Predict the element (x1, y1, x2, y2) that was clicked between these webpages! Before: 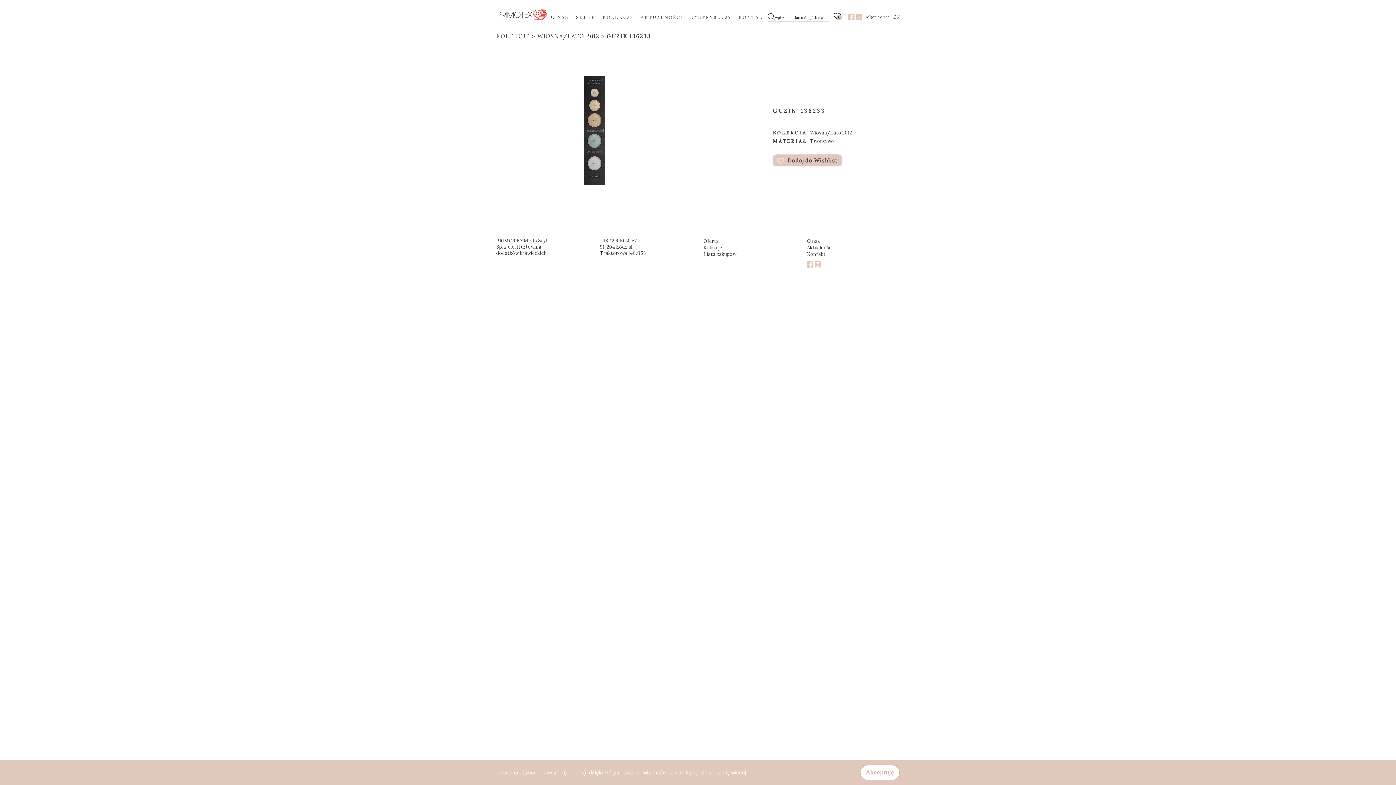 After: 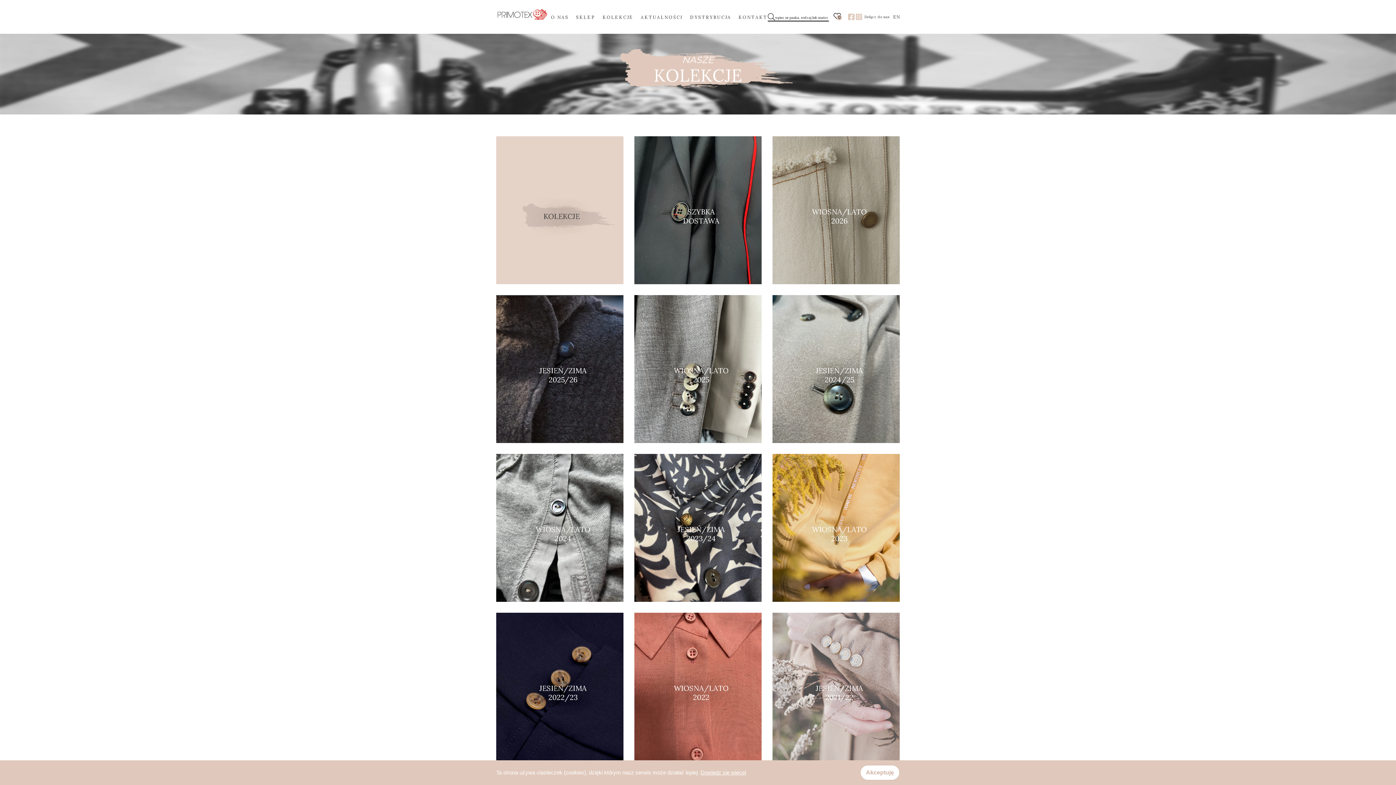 Action: bbox: (703, 244, 722, 250) label: Kolekcje